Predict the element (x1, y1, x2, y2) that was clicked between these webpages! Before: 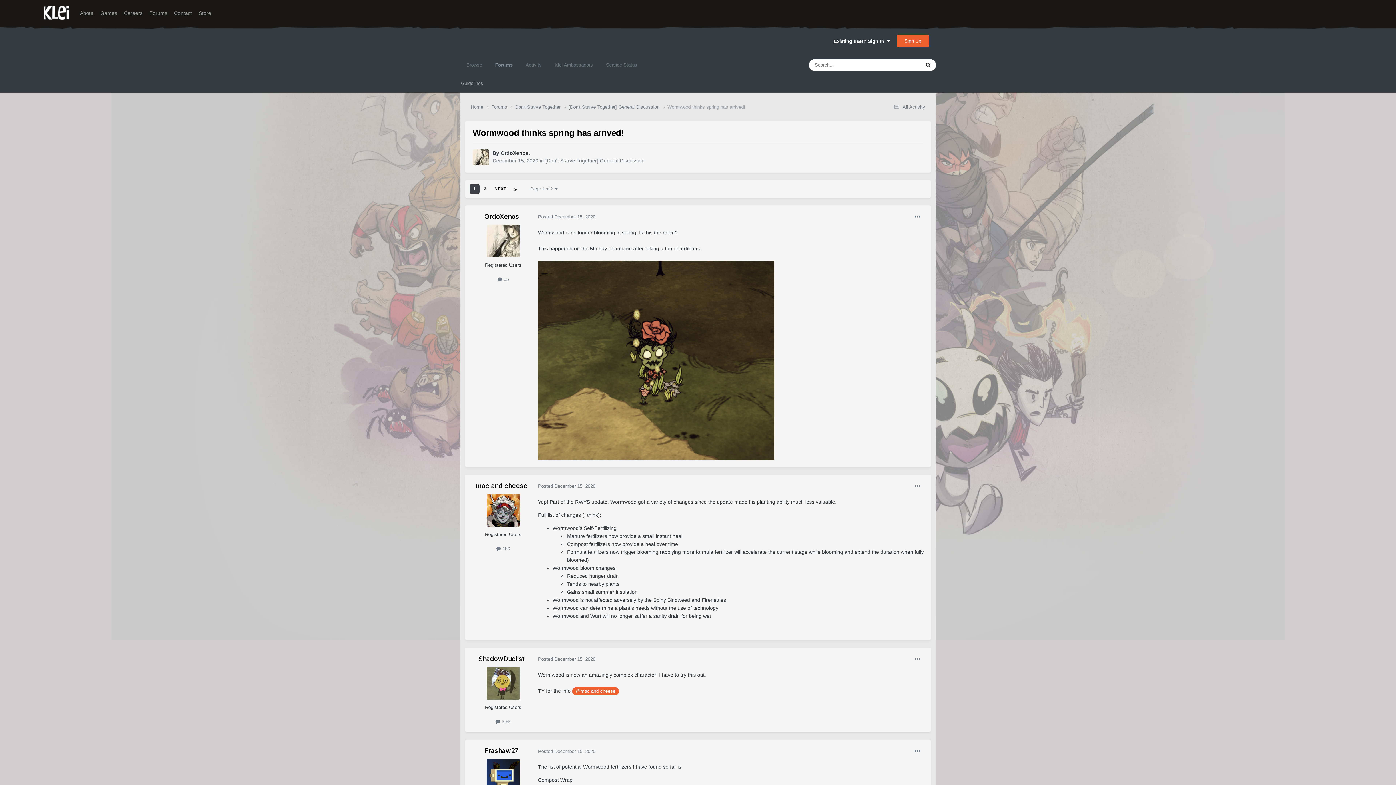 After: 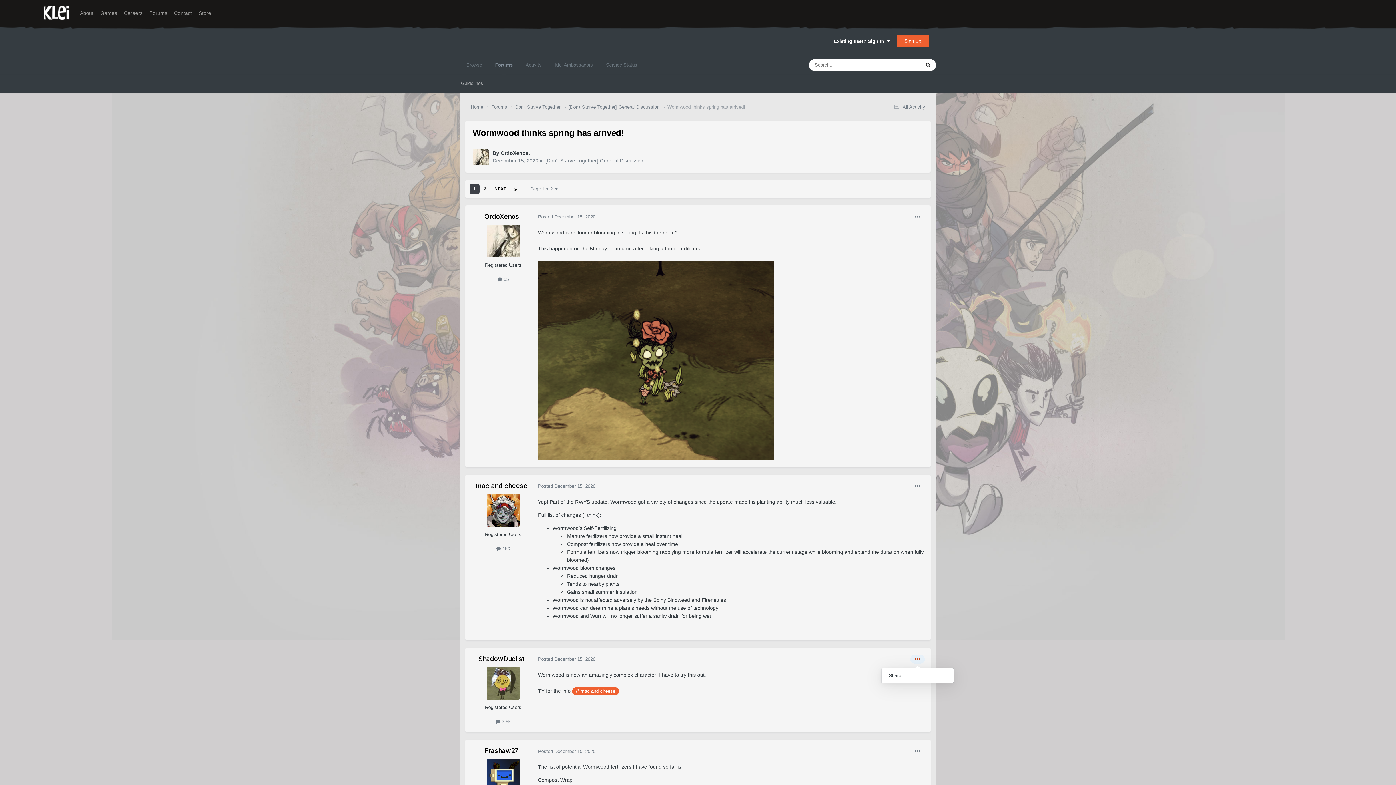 Action: bbox: (910, 655, 925, 663)